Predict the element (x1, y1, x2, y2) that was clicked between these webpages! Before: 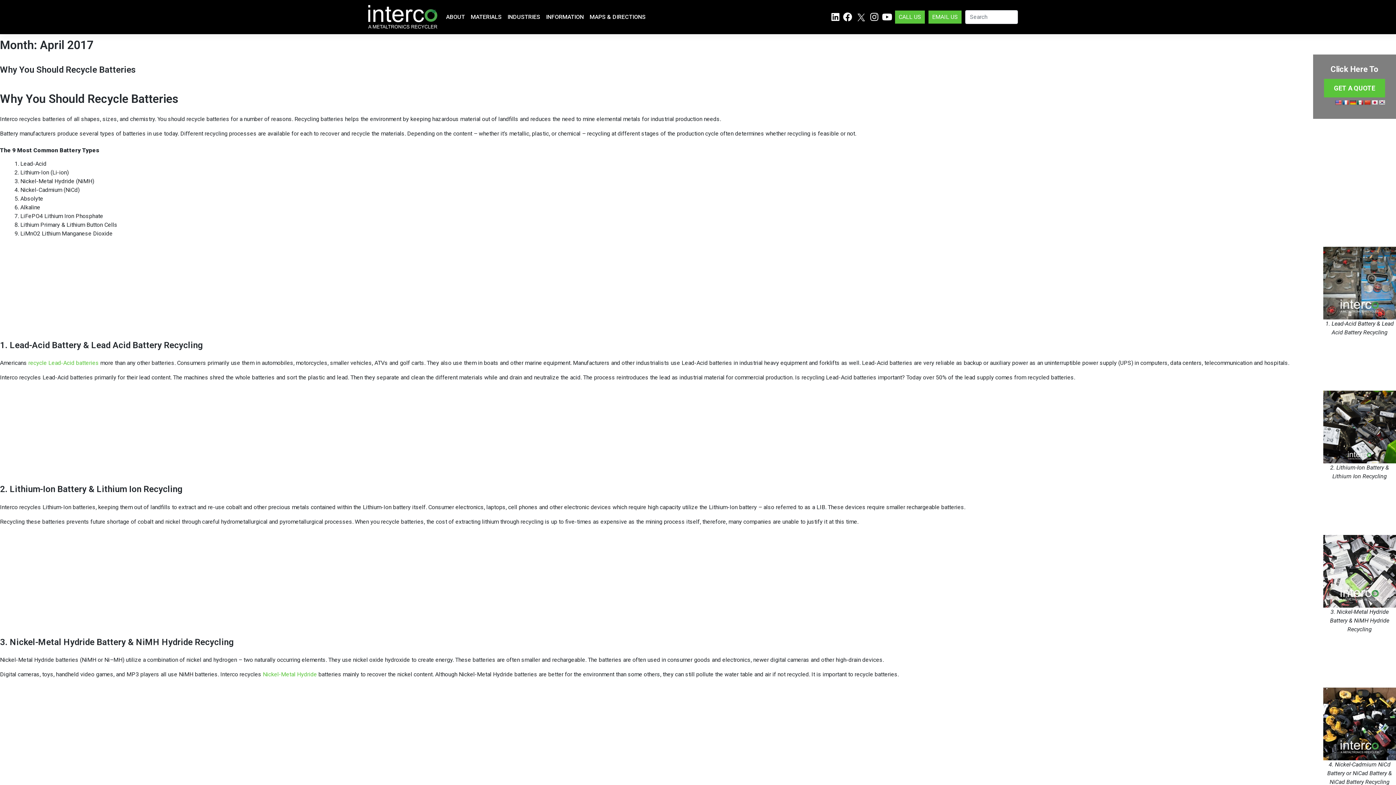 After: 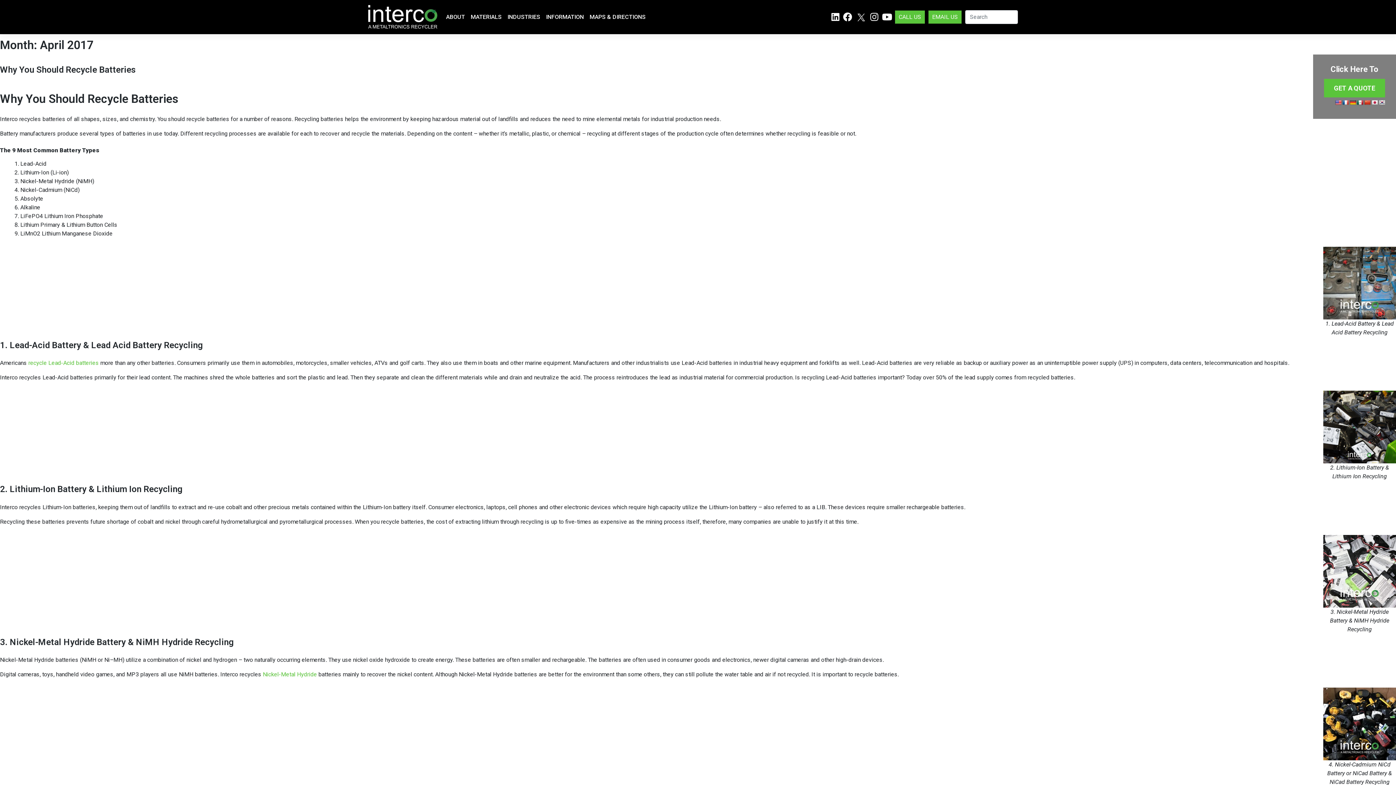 Action: bbox: (869, 14, 879, 21)